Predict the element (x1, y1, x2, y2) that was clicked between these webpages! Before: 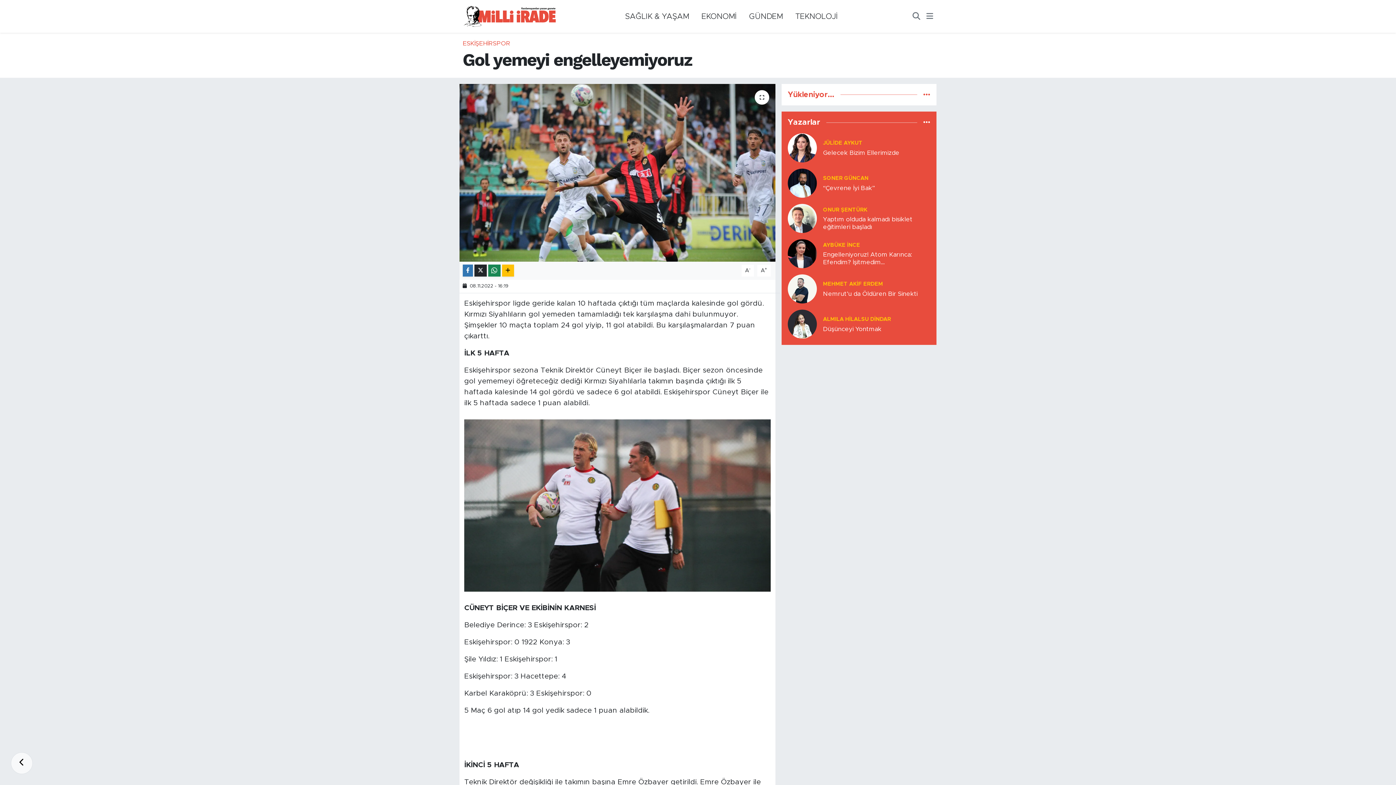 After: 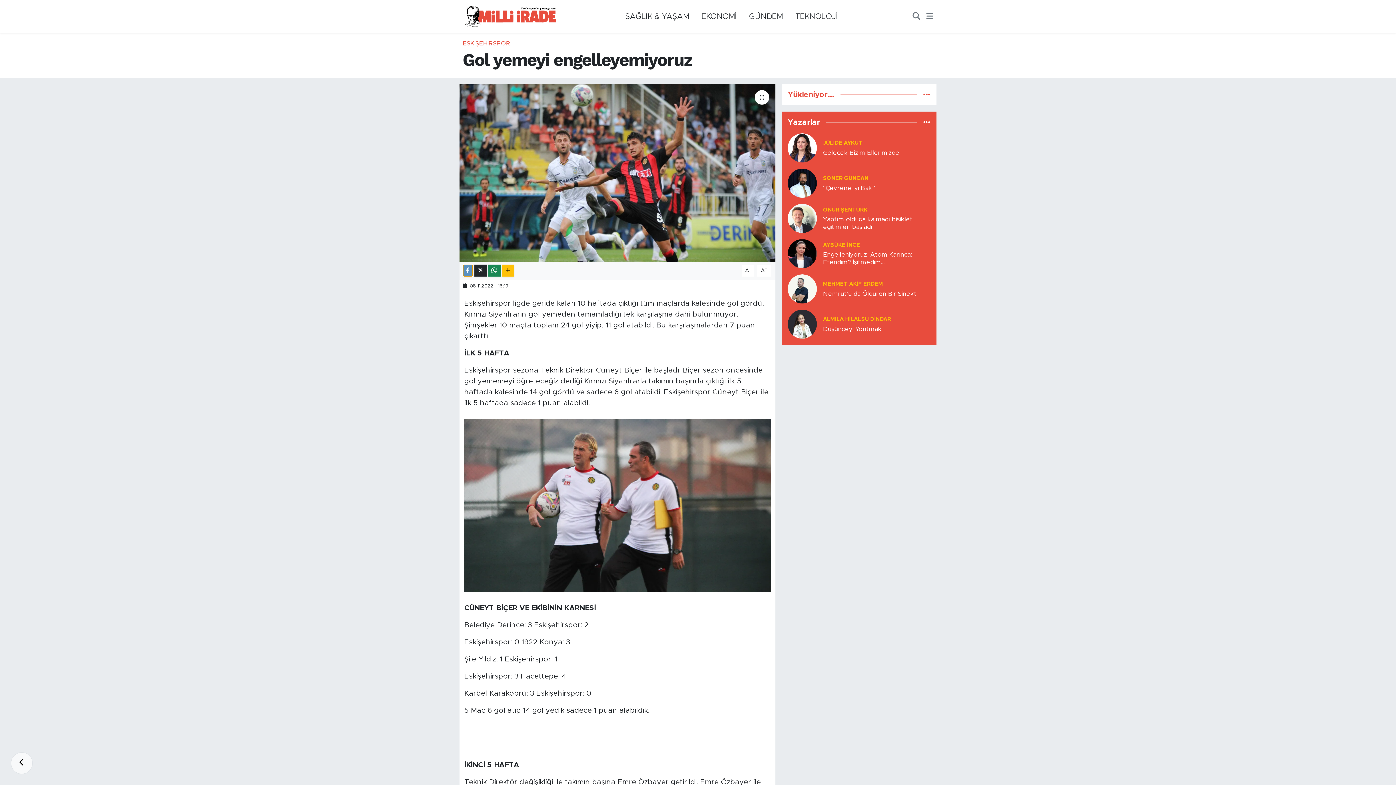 Action: bbox: (462, 264, 473, 276)